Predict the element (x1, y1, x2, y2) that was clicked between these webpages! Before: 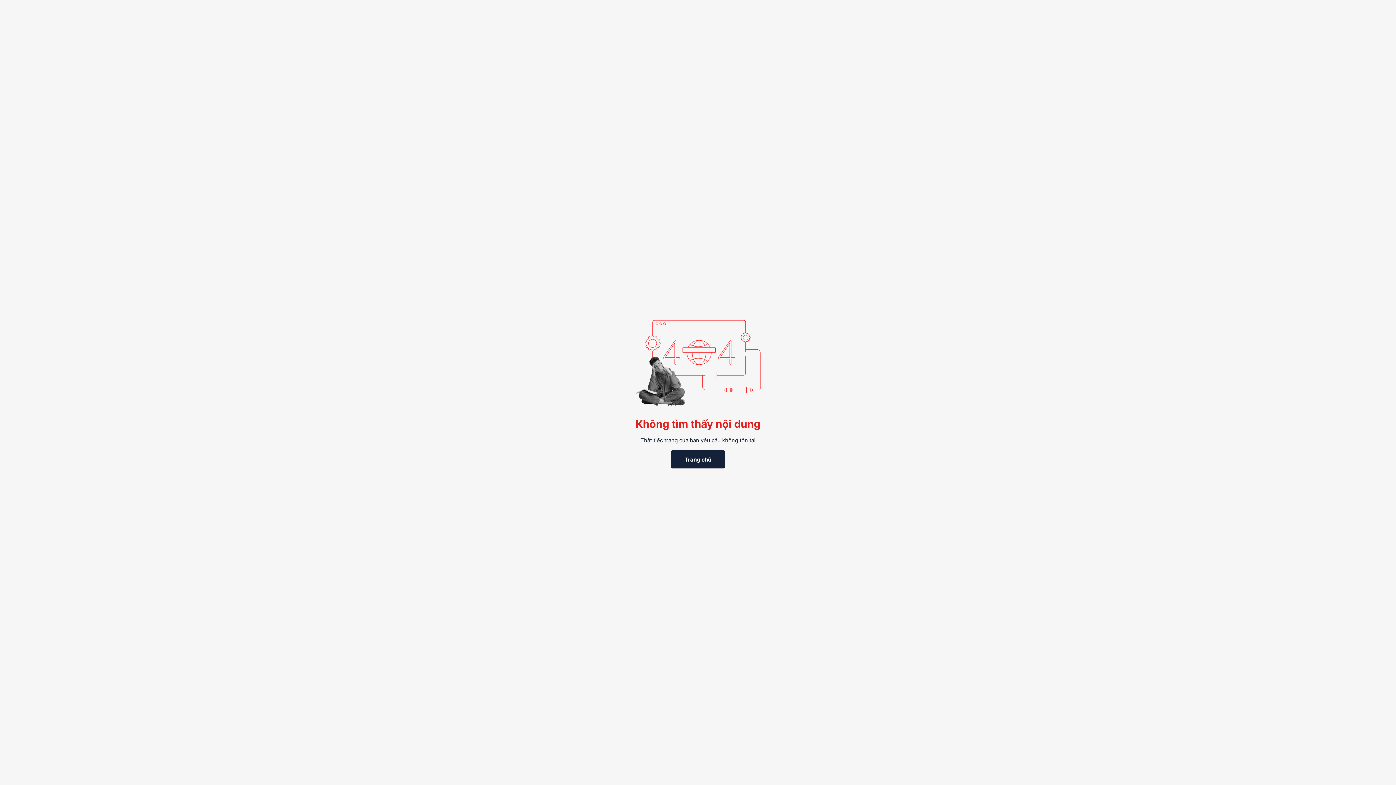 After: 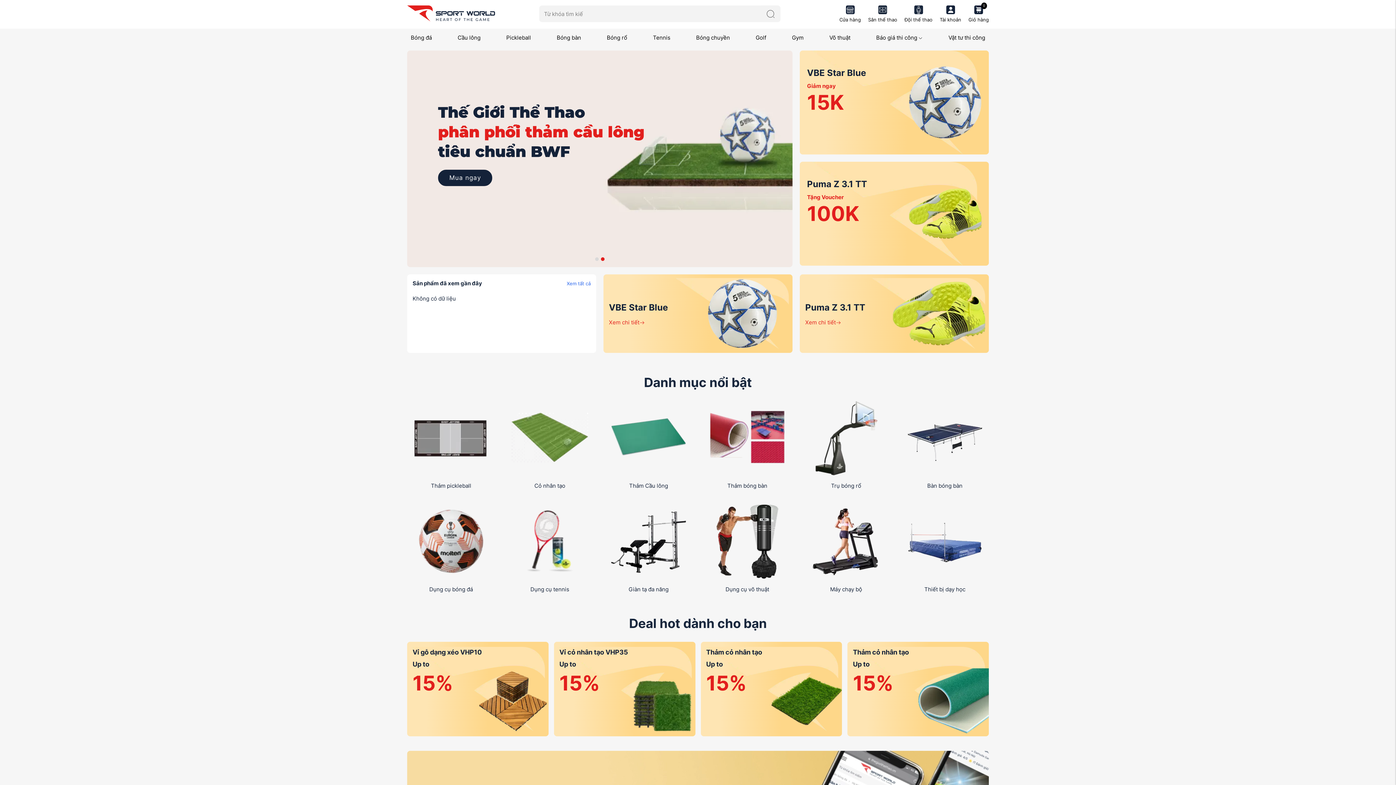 Action: label: Trang chủ bbox: (670, 450, 725, 468)